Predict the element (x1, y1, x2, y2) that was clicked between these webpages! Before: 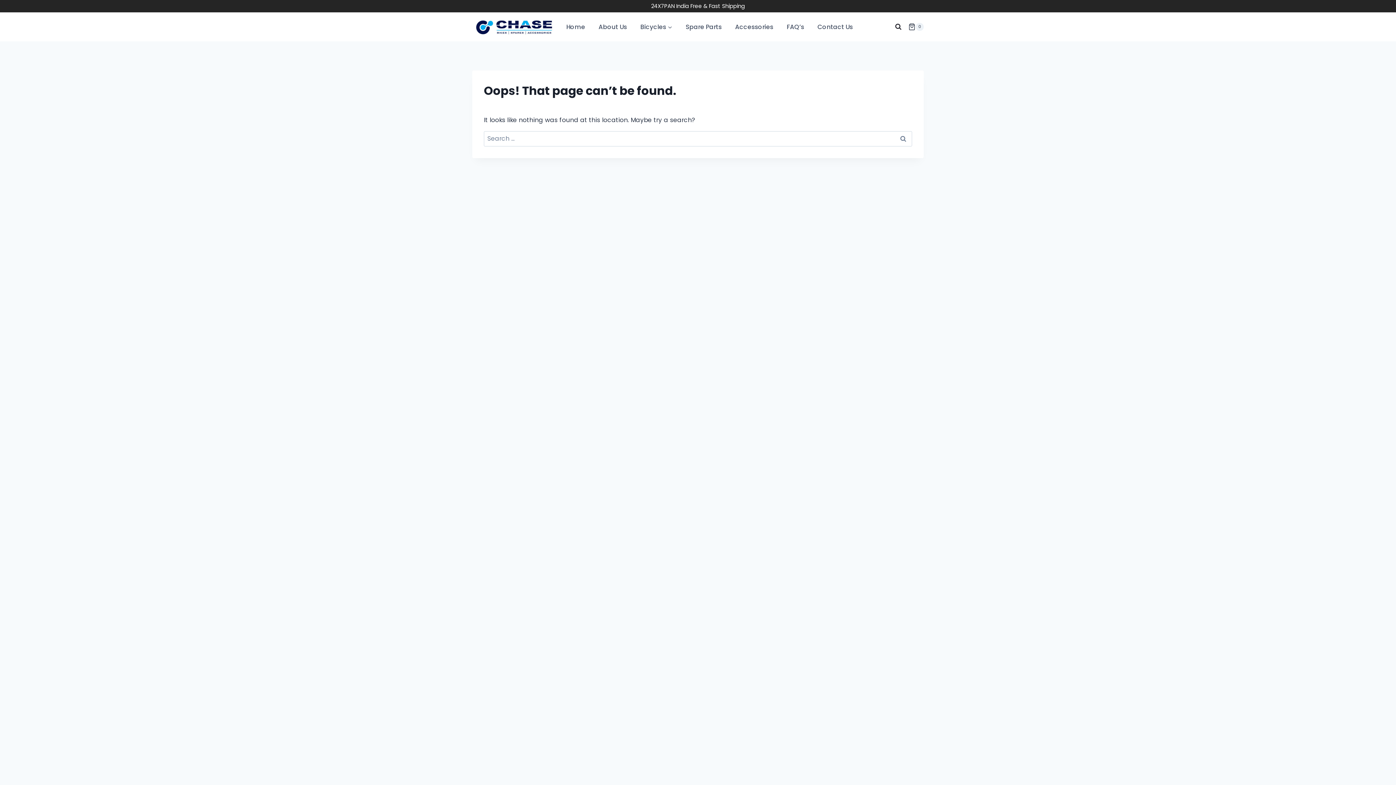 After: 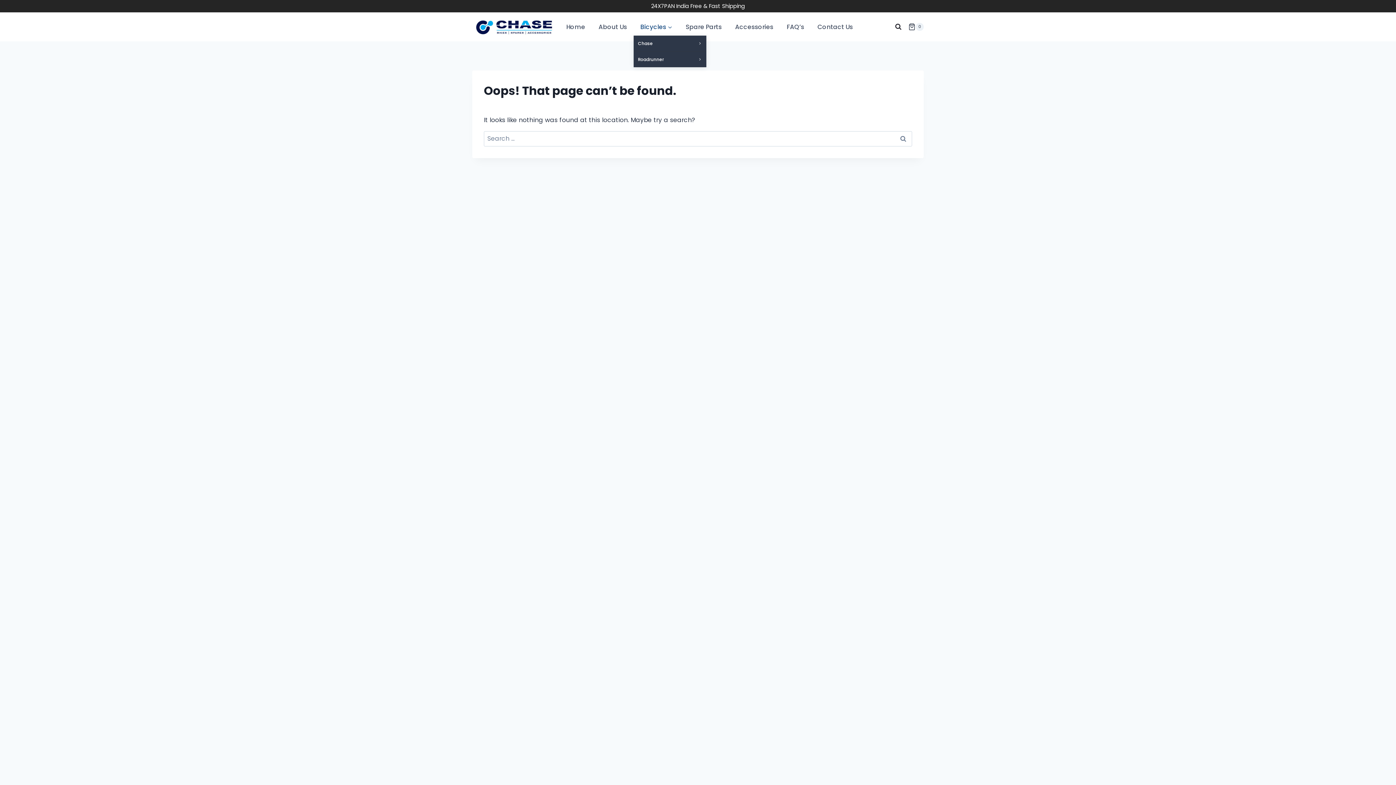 Action: bbox: (633, 18, 679, 35) label: Bicycles